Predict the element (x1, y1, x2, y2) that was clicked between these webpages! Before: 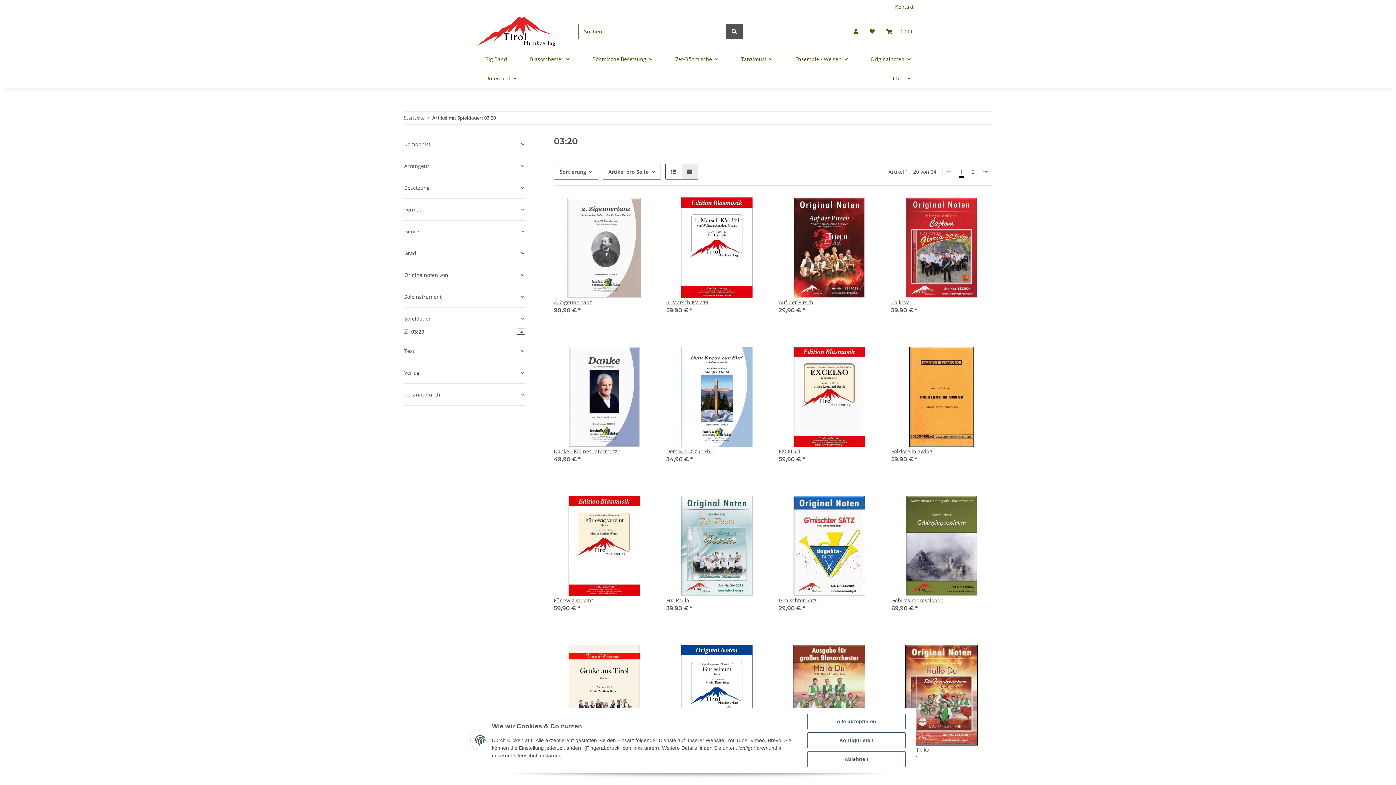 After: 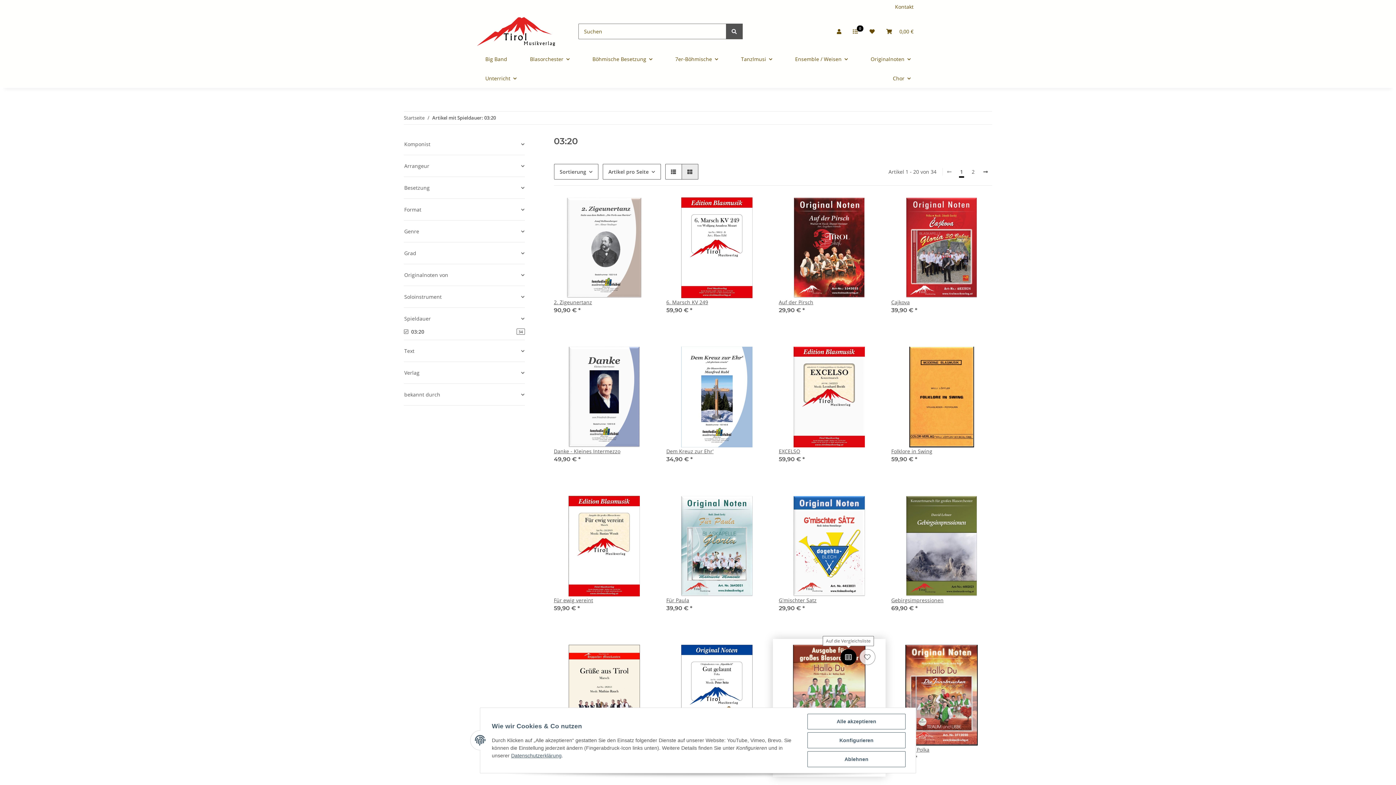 Action: bbox: (840, 649, 856, 665) label: Auf die Vergleichsliste